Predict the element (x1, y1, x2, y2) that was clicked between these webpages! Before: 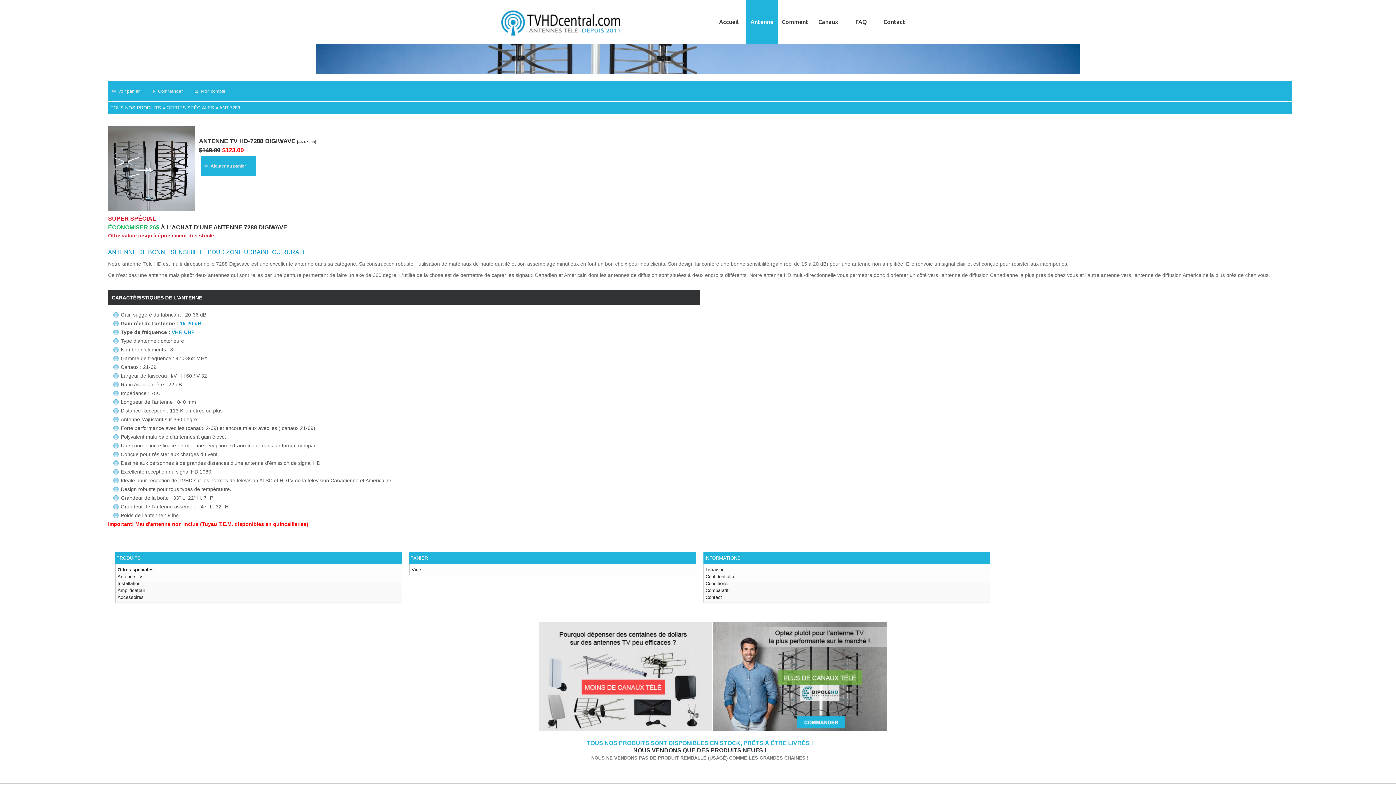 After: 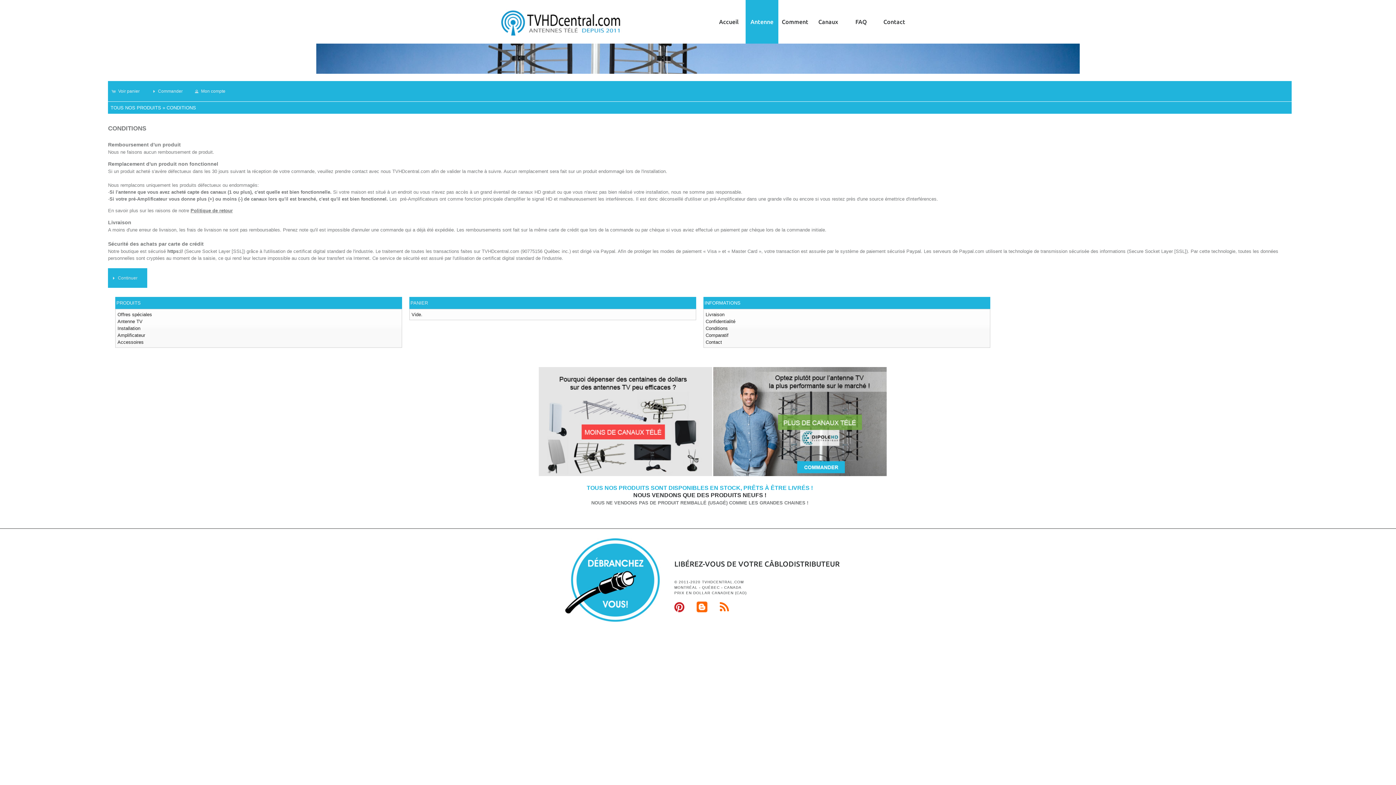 Action: label: Conditions bbox: (705, 581, 728, 586)